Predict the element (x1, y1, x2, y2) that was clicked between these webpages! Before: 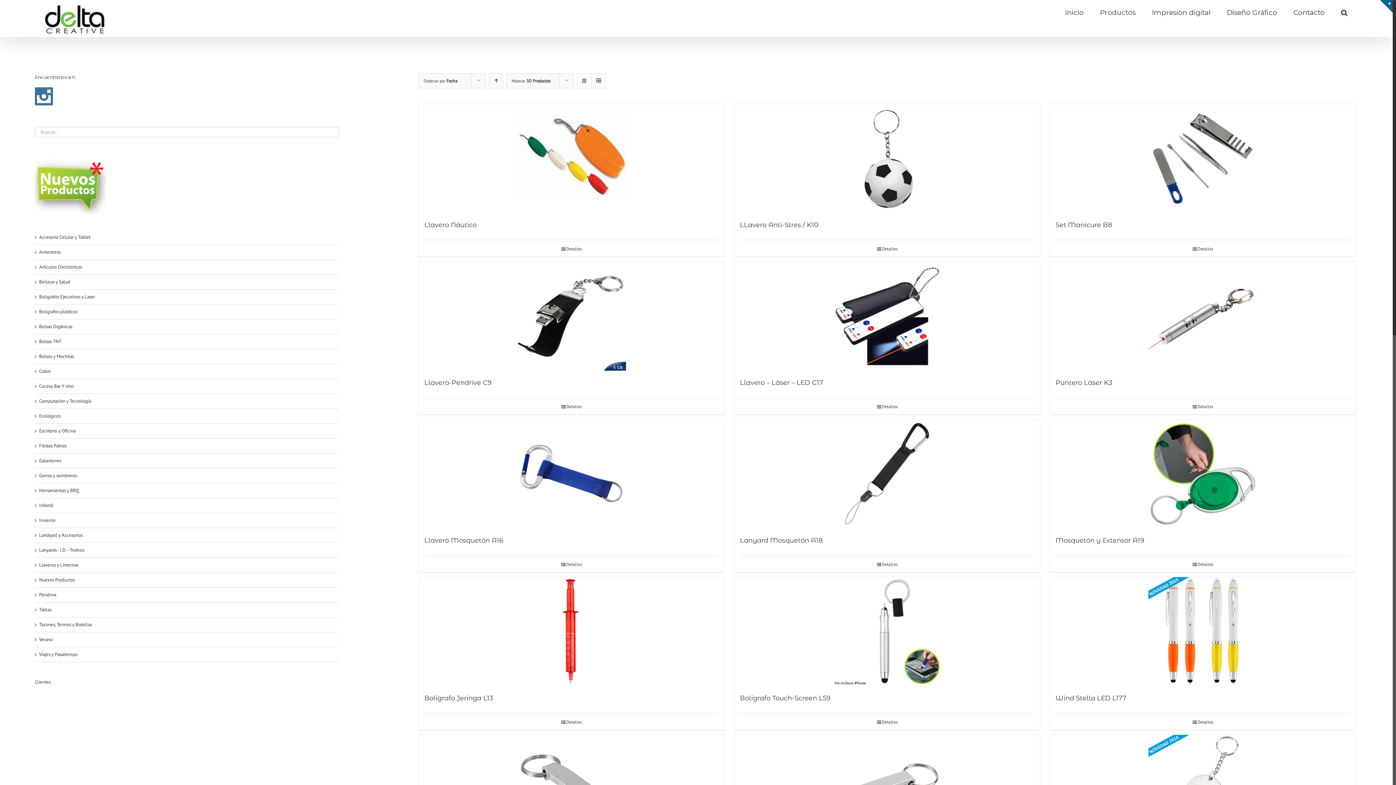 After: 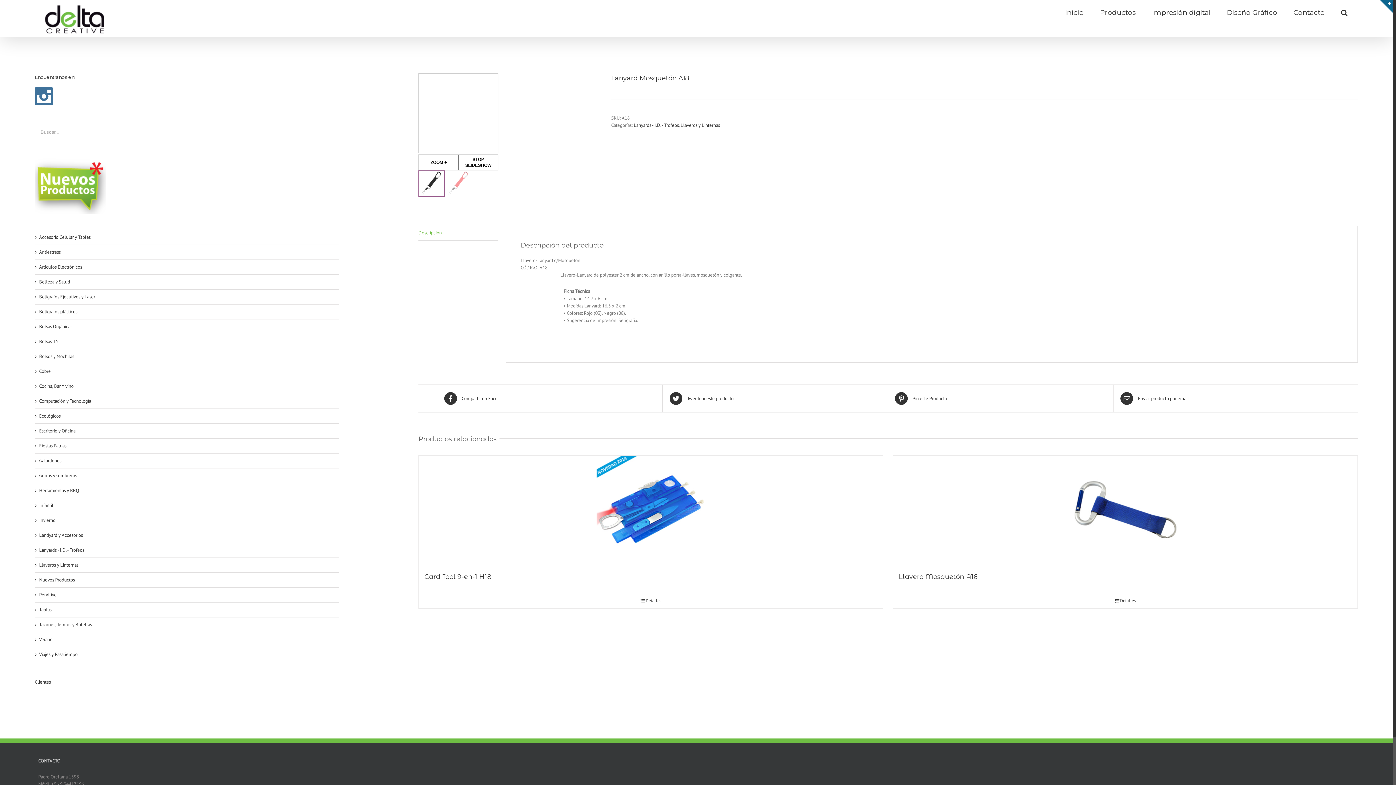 Action: bbox: (734, 419, 1040, 528)